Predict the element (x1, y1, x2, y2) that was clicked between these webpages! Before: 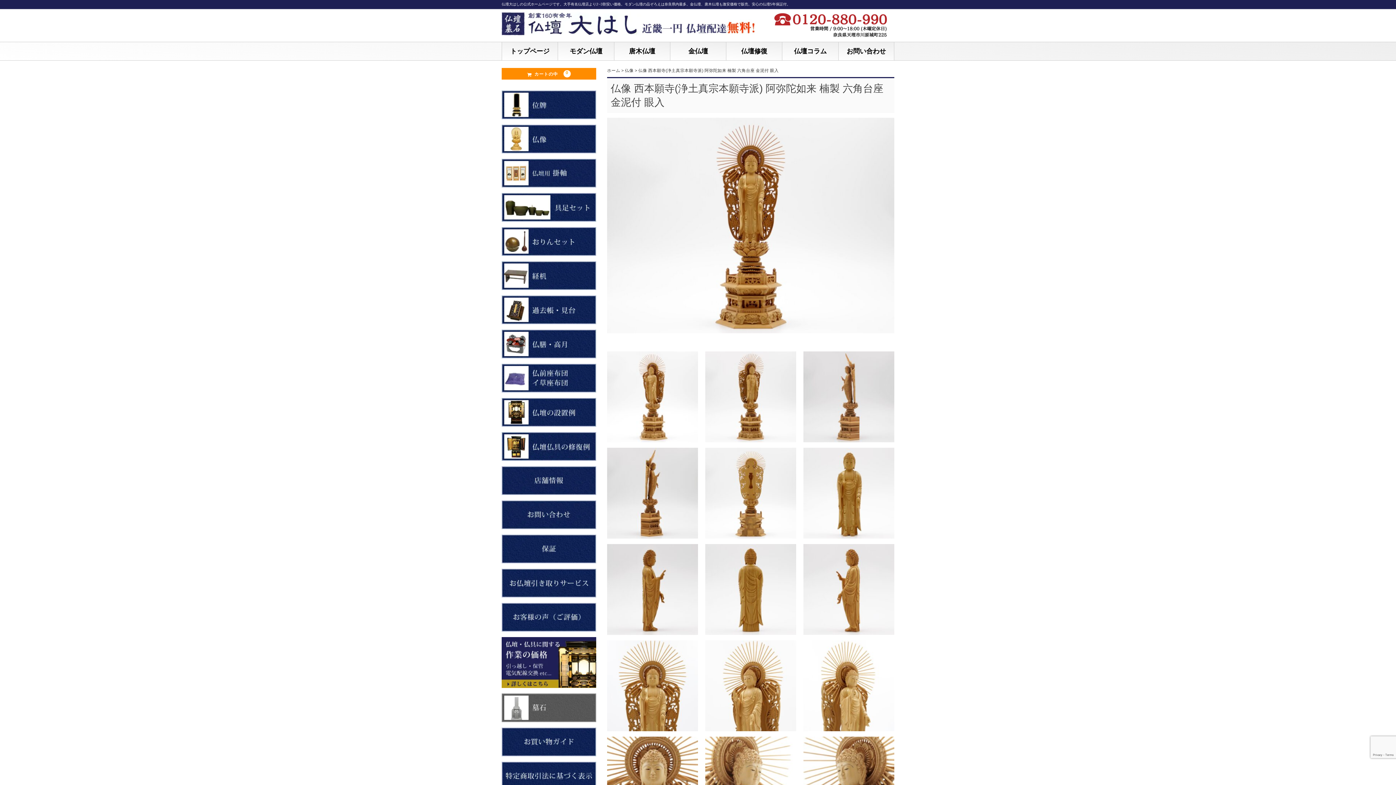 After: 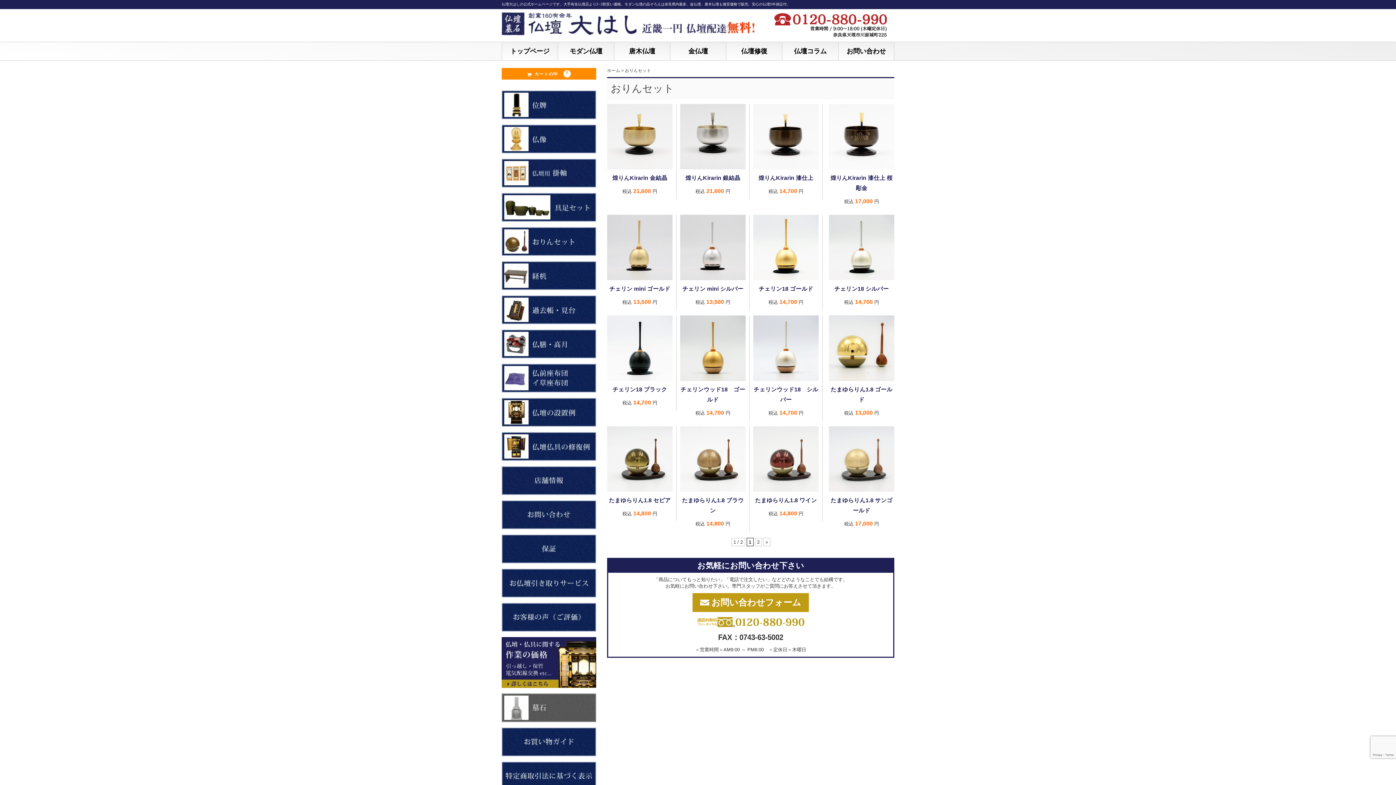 Action: bbox: (501, 250, 596, 256)